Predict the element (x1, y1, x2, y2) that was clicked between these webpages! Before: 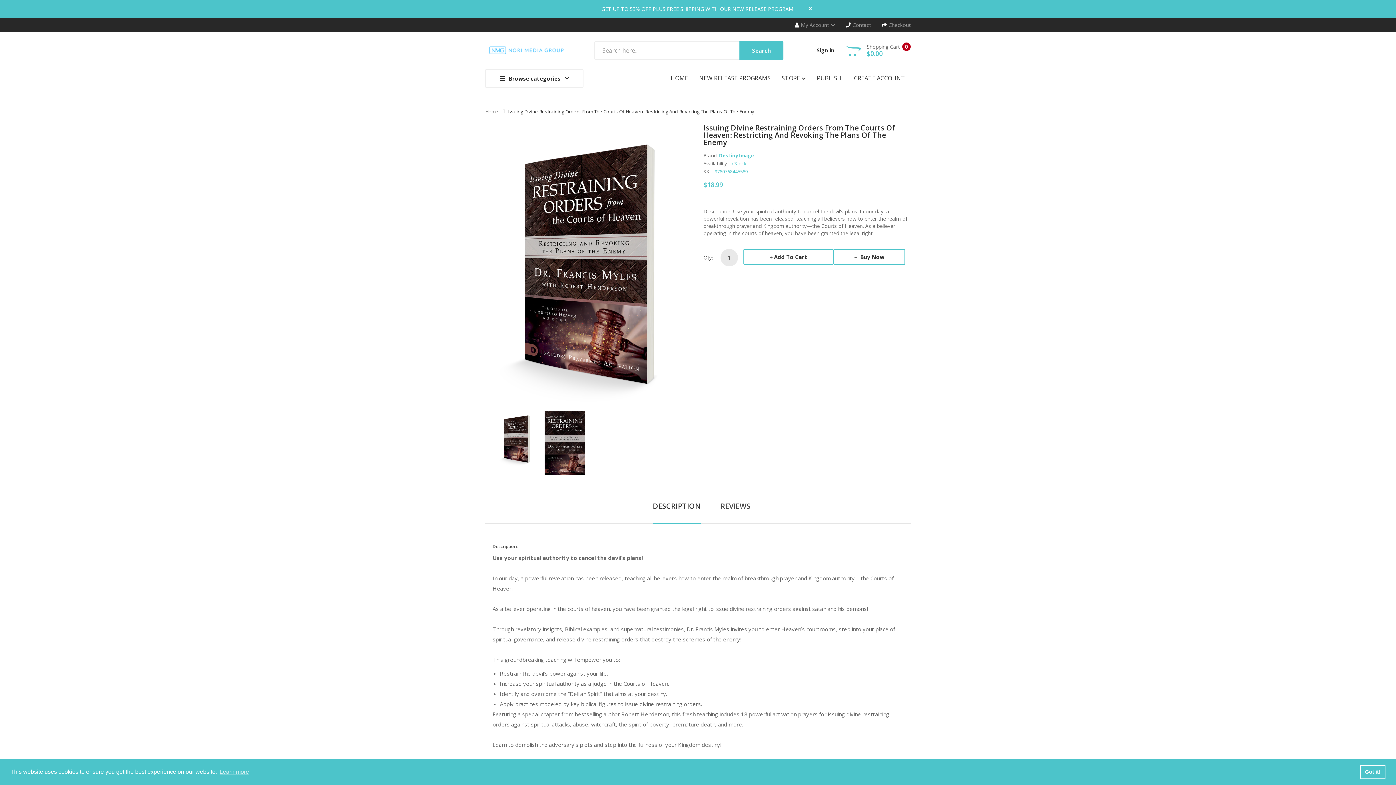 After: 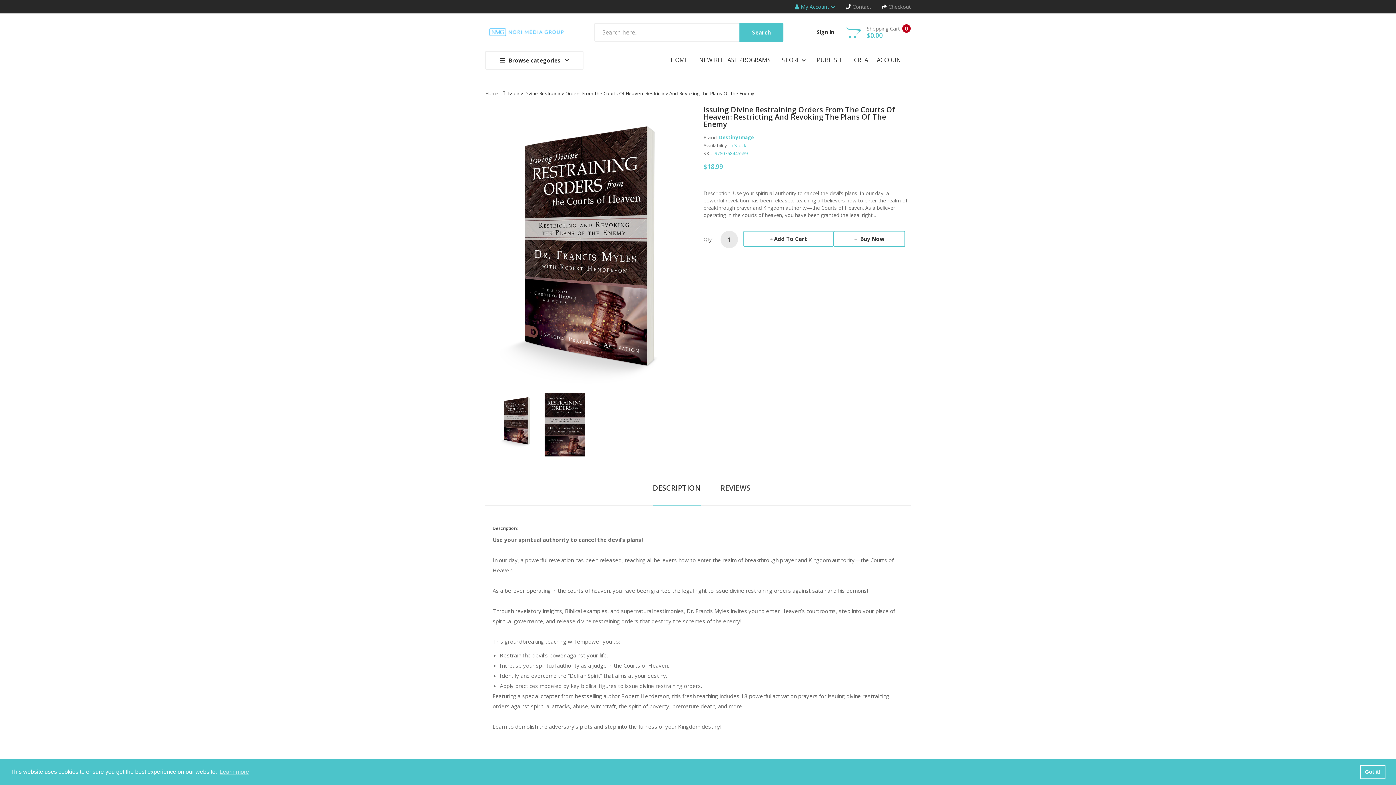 Action: label: x bbox: (794, 5, 812, 10)